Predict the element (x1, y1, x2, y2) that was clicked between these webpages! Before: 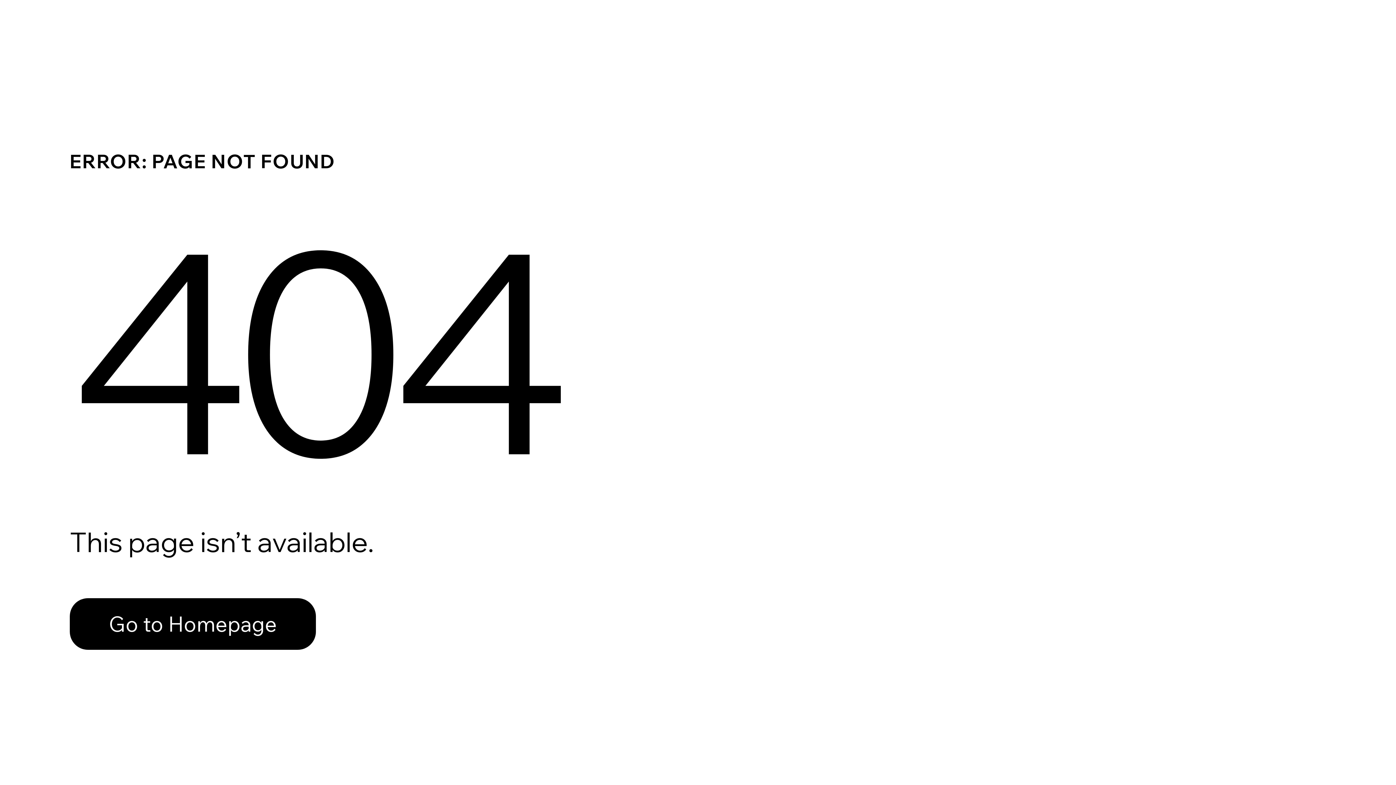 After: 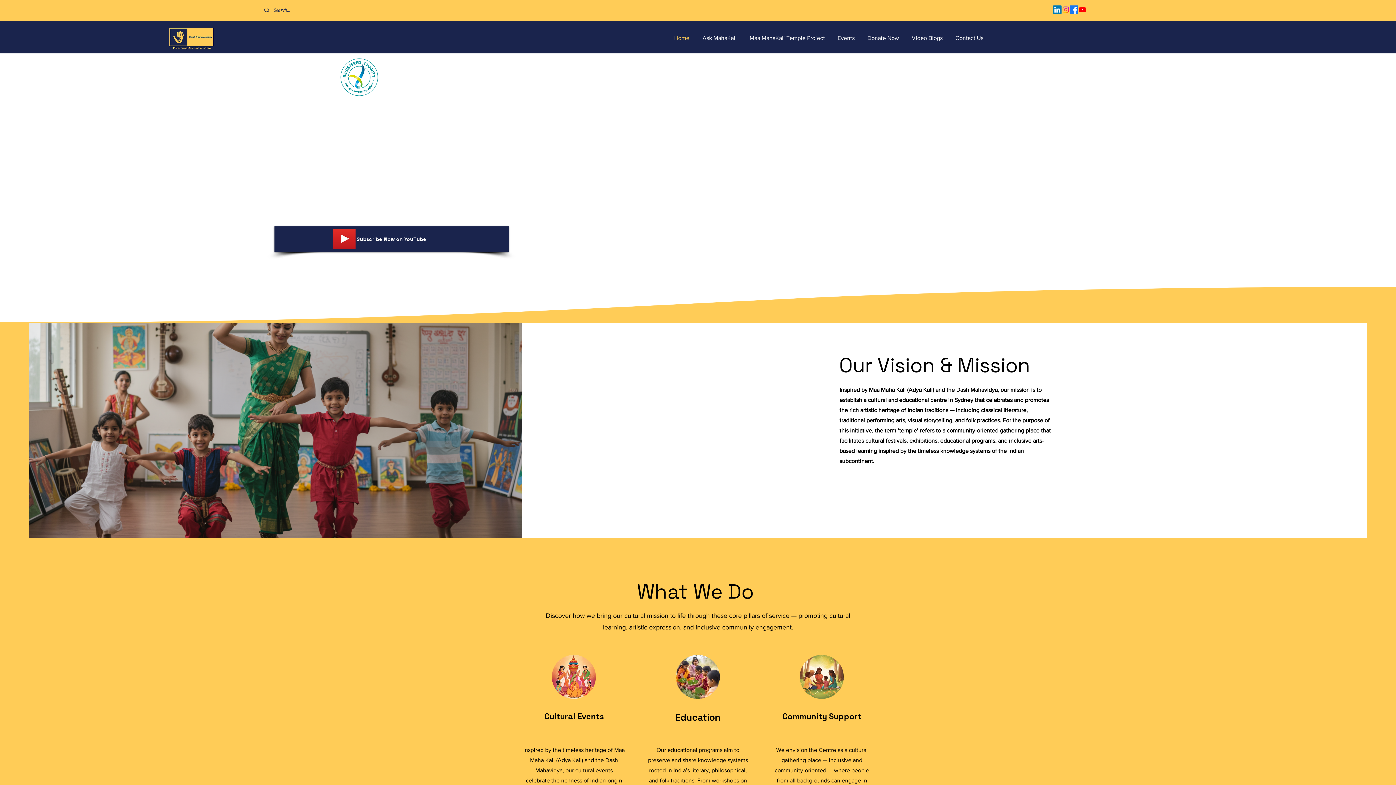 Action: label: Go to Homepage bbox: (69, 582, 768, 659)